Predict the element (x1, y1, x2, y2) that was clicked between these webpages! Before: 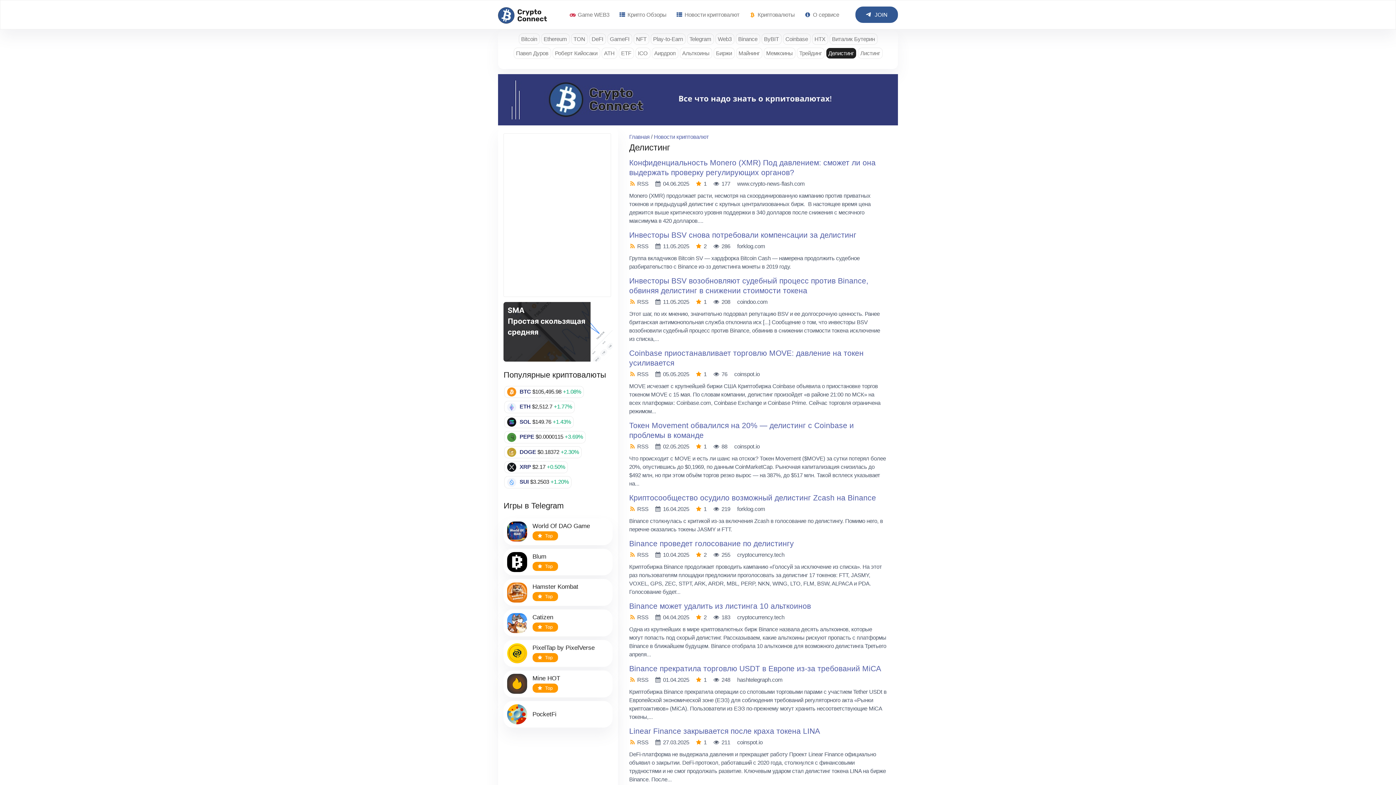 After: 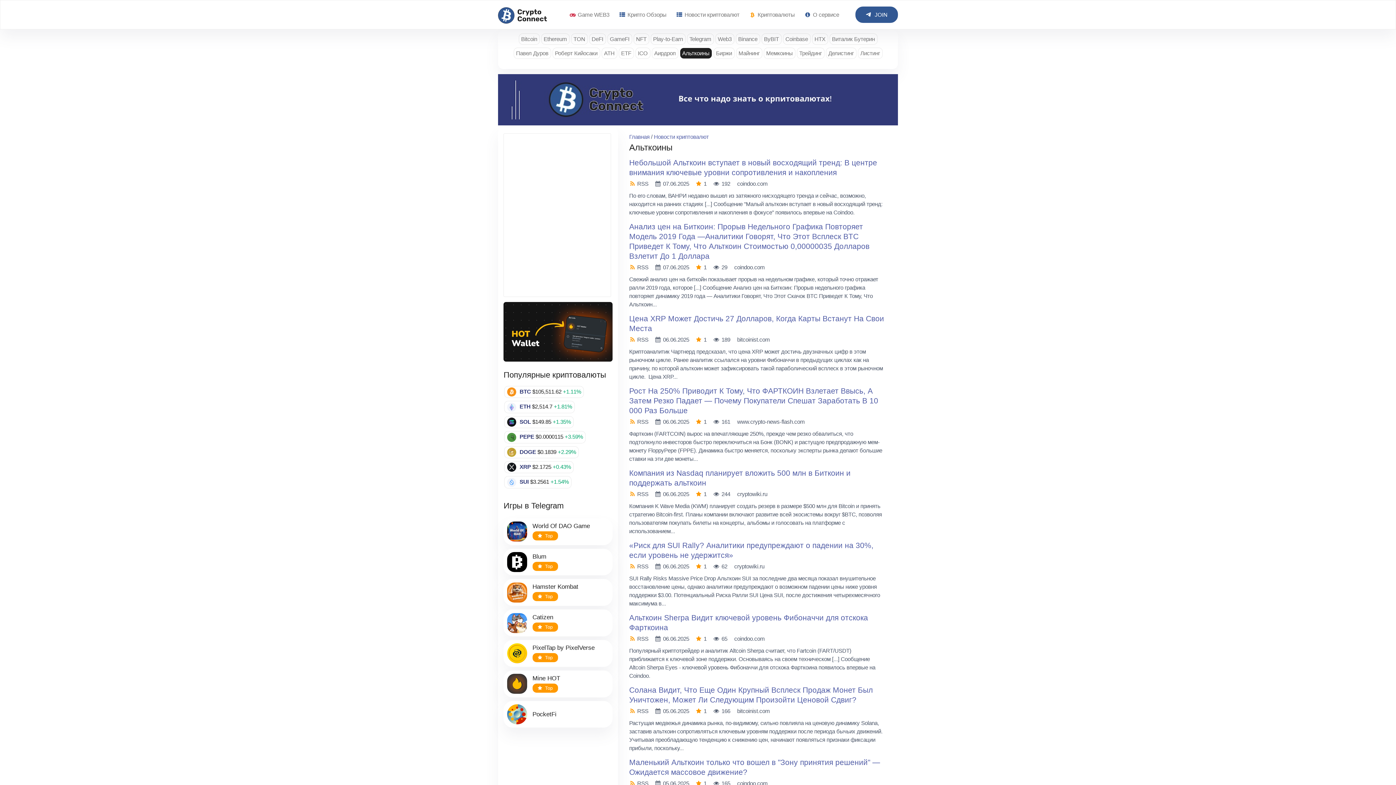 Action: label: Альткоины bbox: (682, 50, 709, 56)